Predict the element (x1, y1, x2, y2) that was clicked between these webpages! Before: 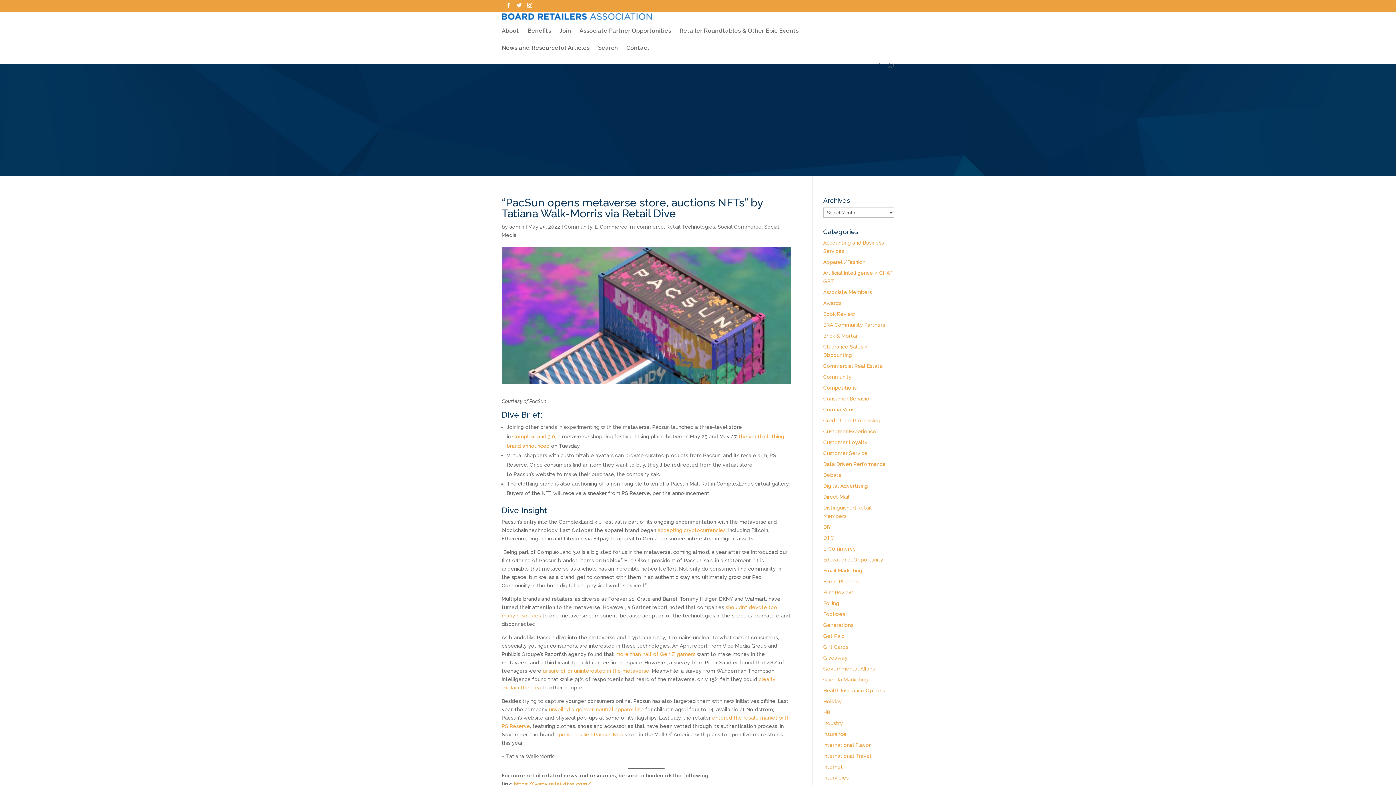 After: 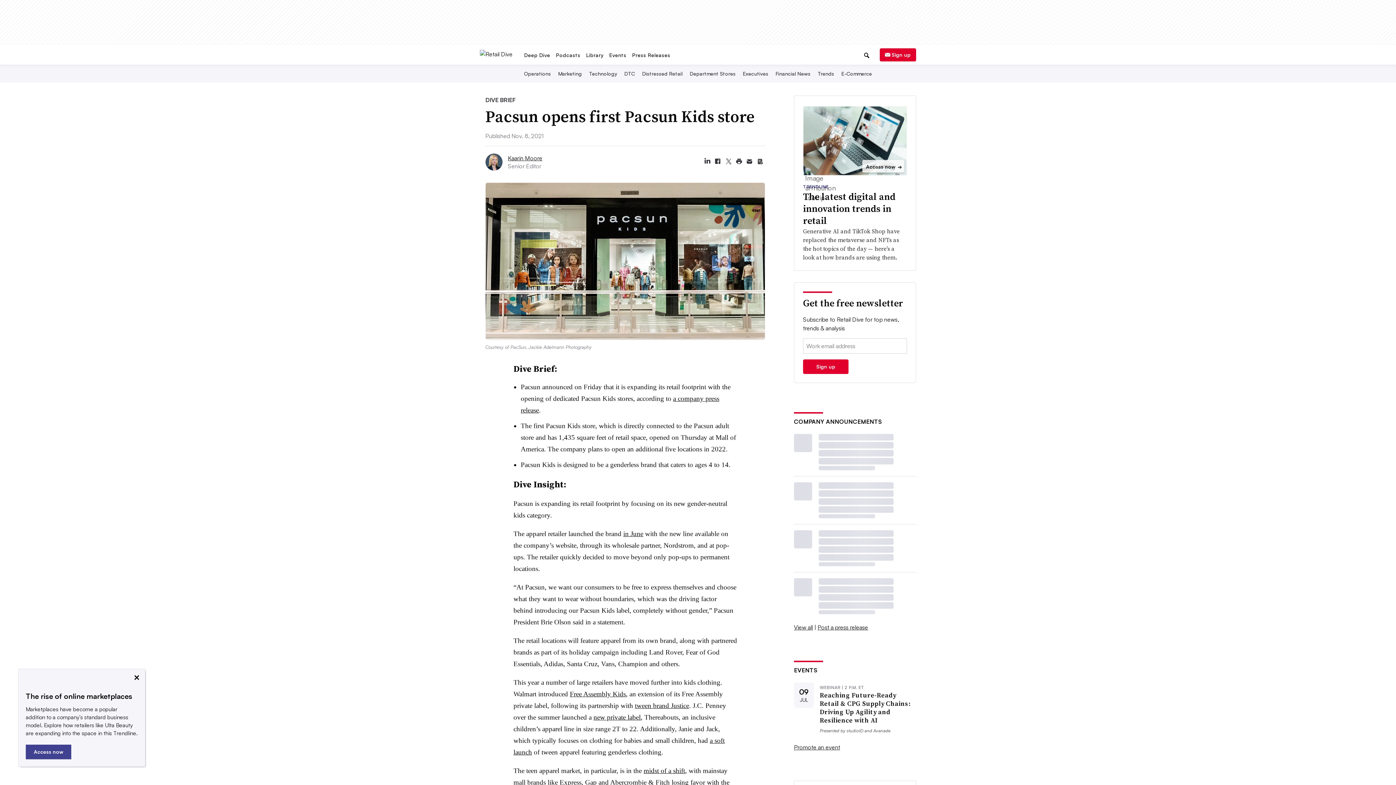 Action: label: opened its first Pacsun Kids bbox: (555, 731, 623, 737)